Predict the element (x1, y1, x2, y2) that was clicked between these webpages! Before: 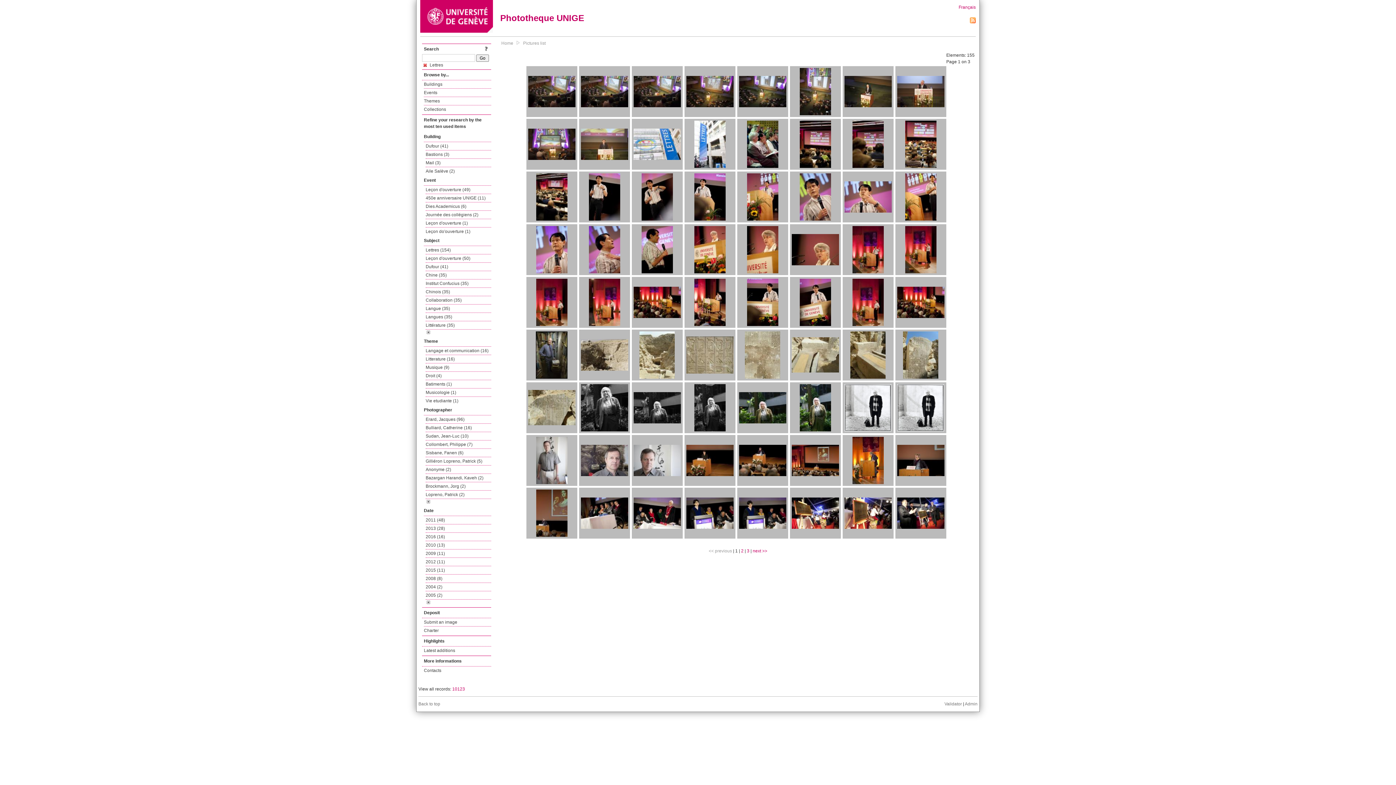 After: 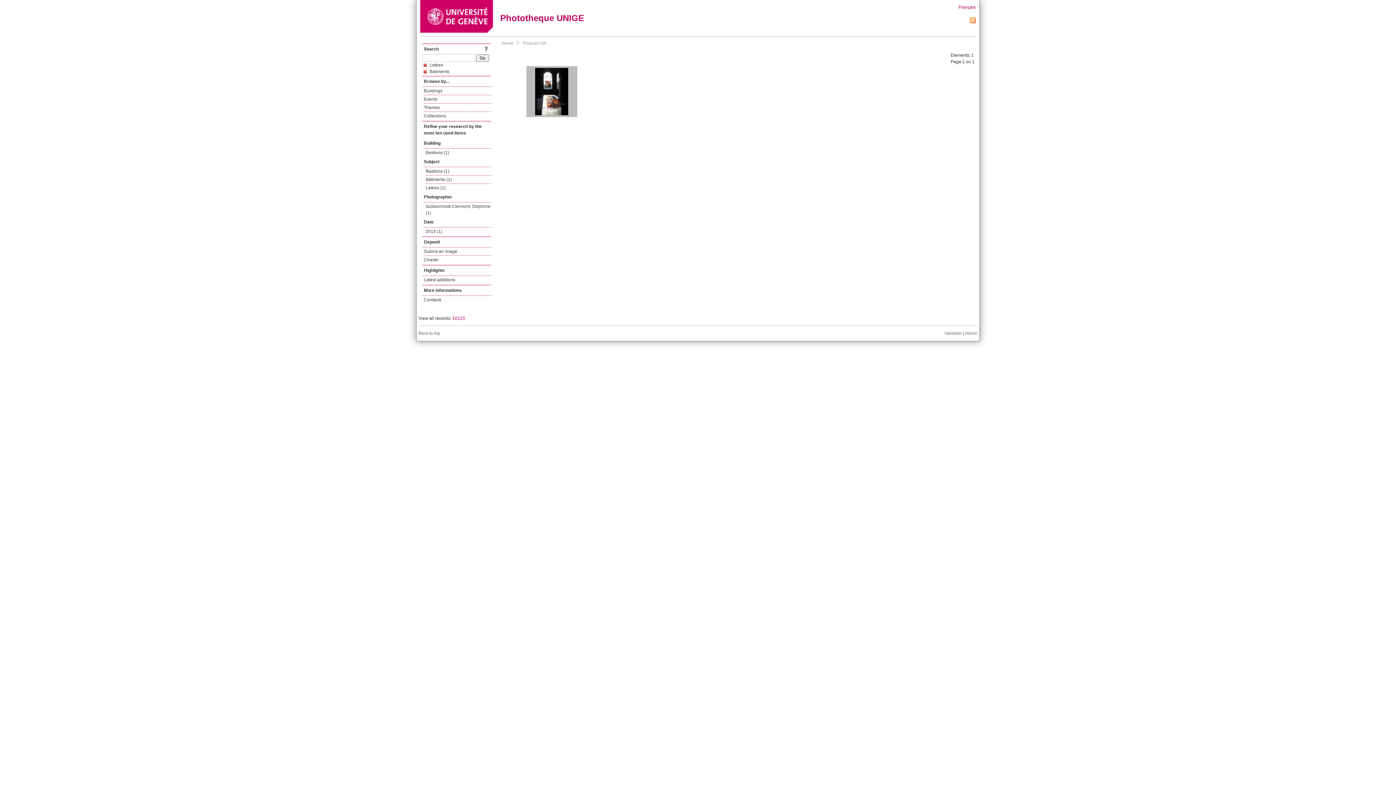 Action: label: Batiments (1) bbox: (425, 380, 491, 388)